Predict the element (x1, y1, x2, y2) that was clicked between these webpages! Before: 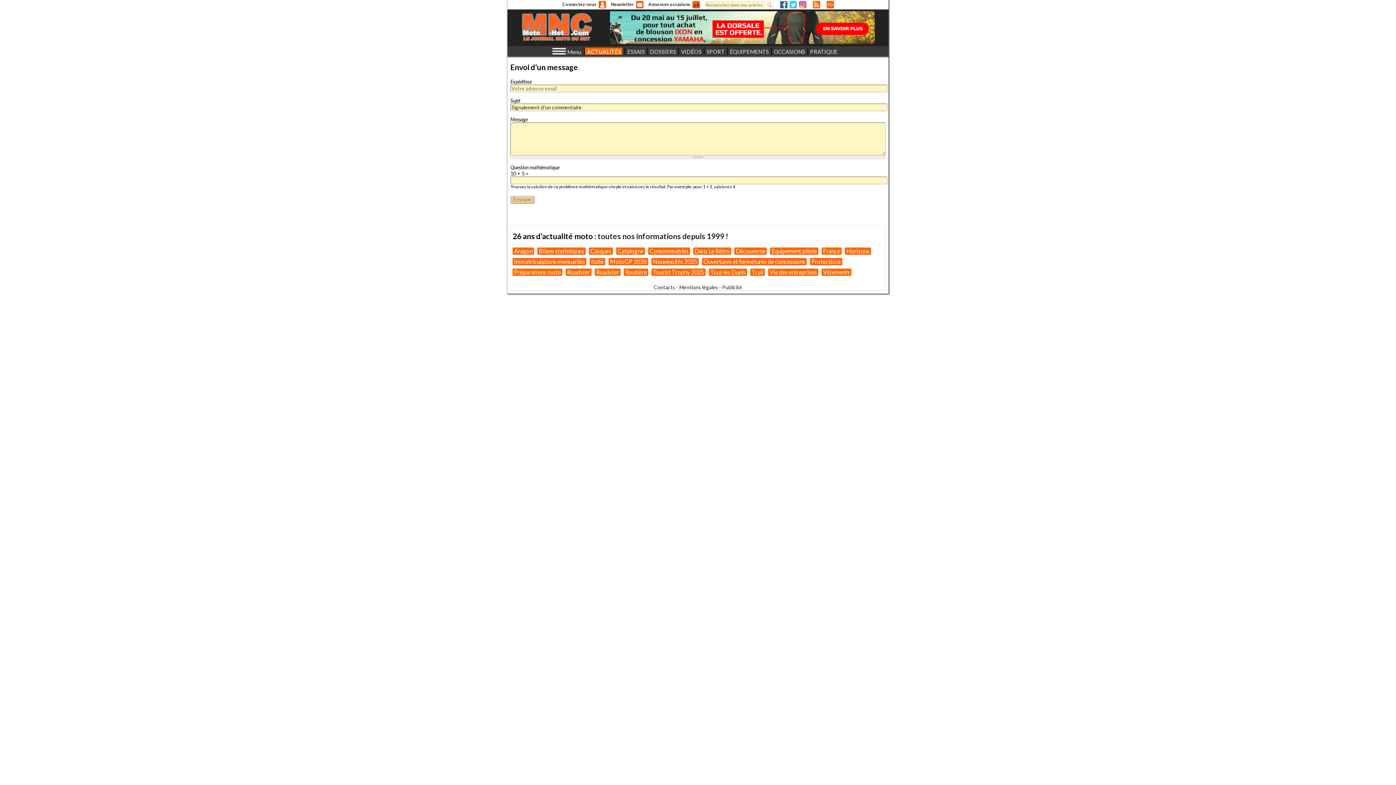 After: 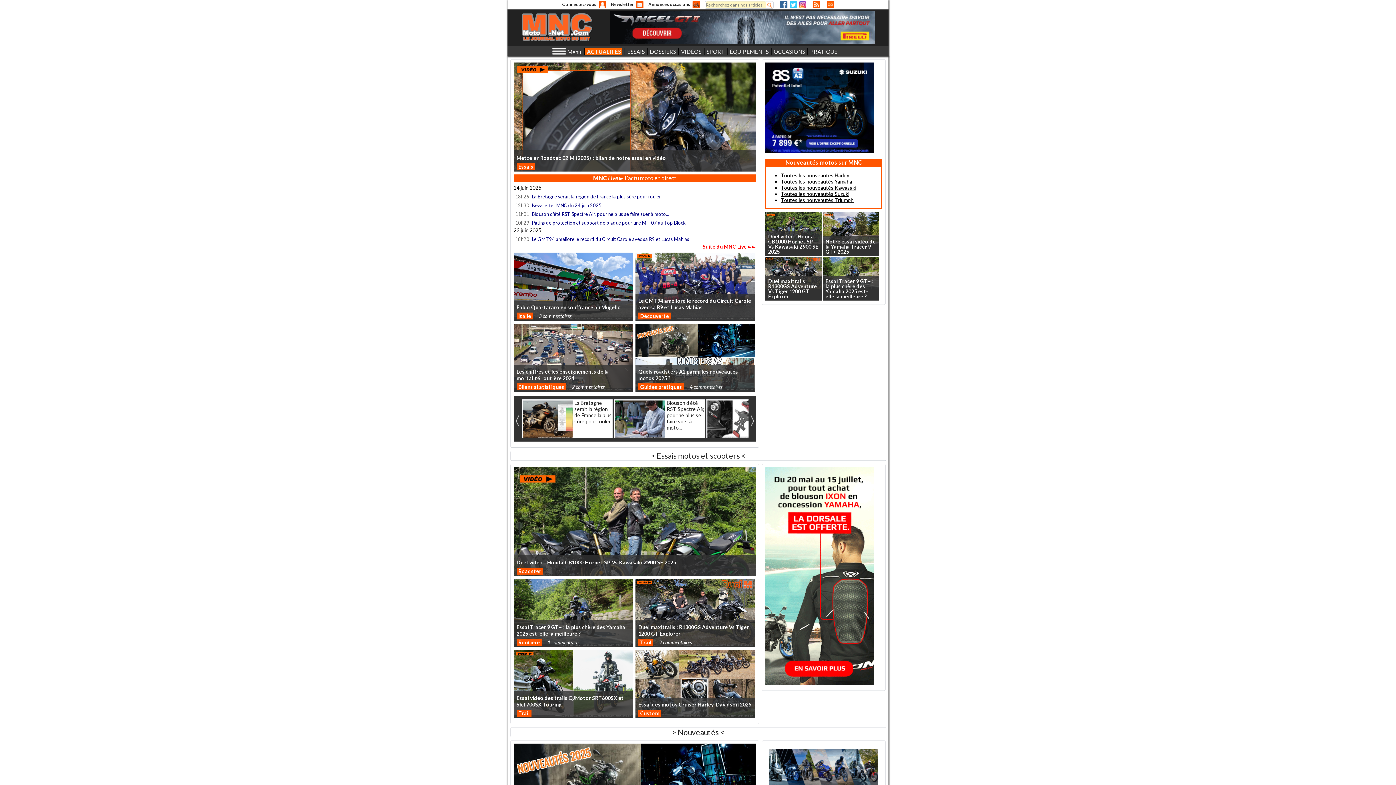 Action: bbox: (521, 38, 592, 44)